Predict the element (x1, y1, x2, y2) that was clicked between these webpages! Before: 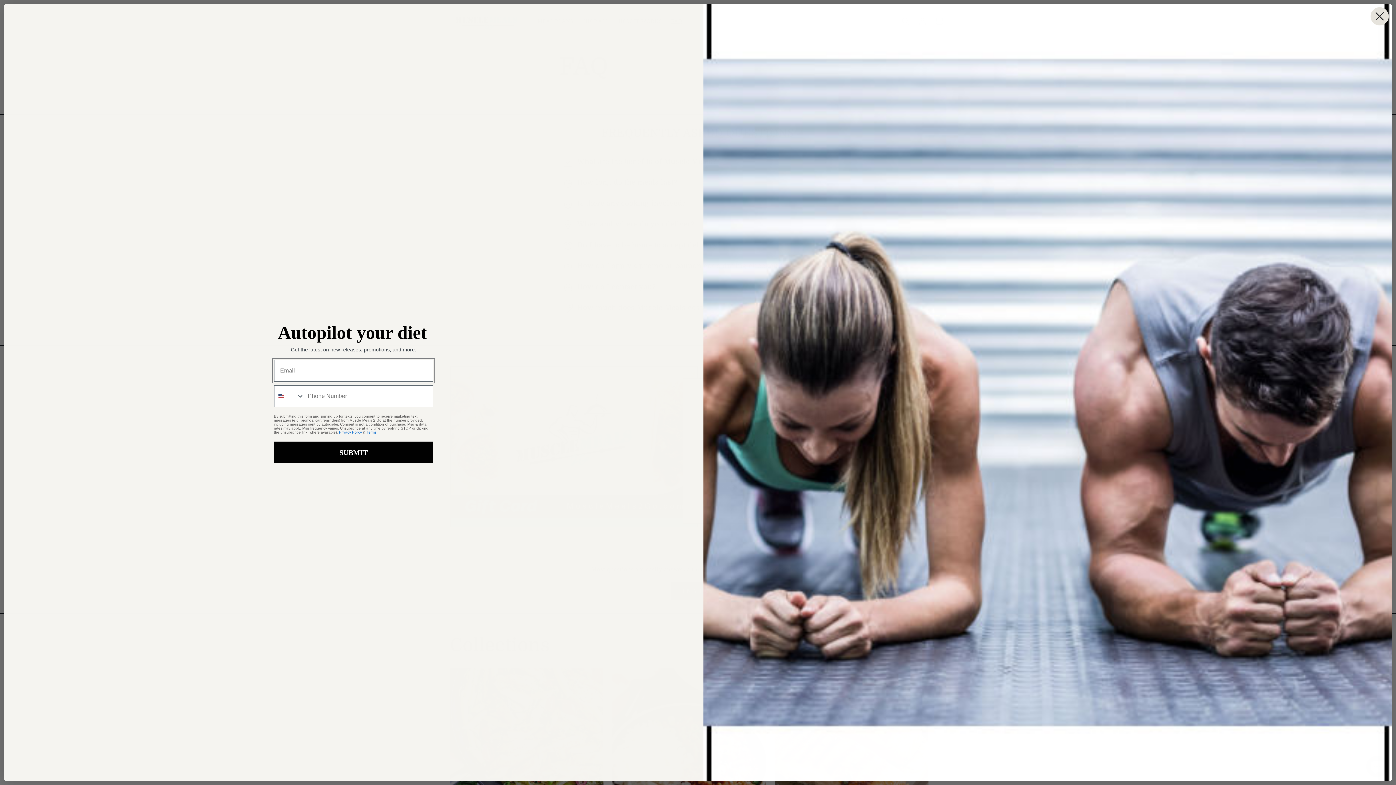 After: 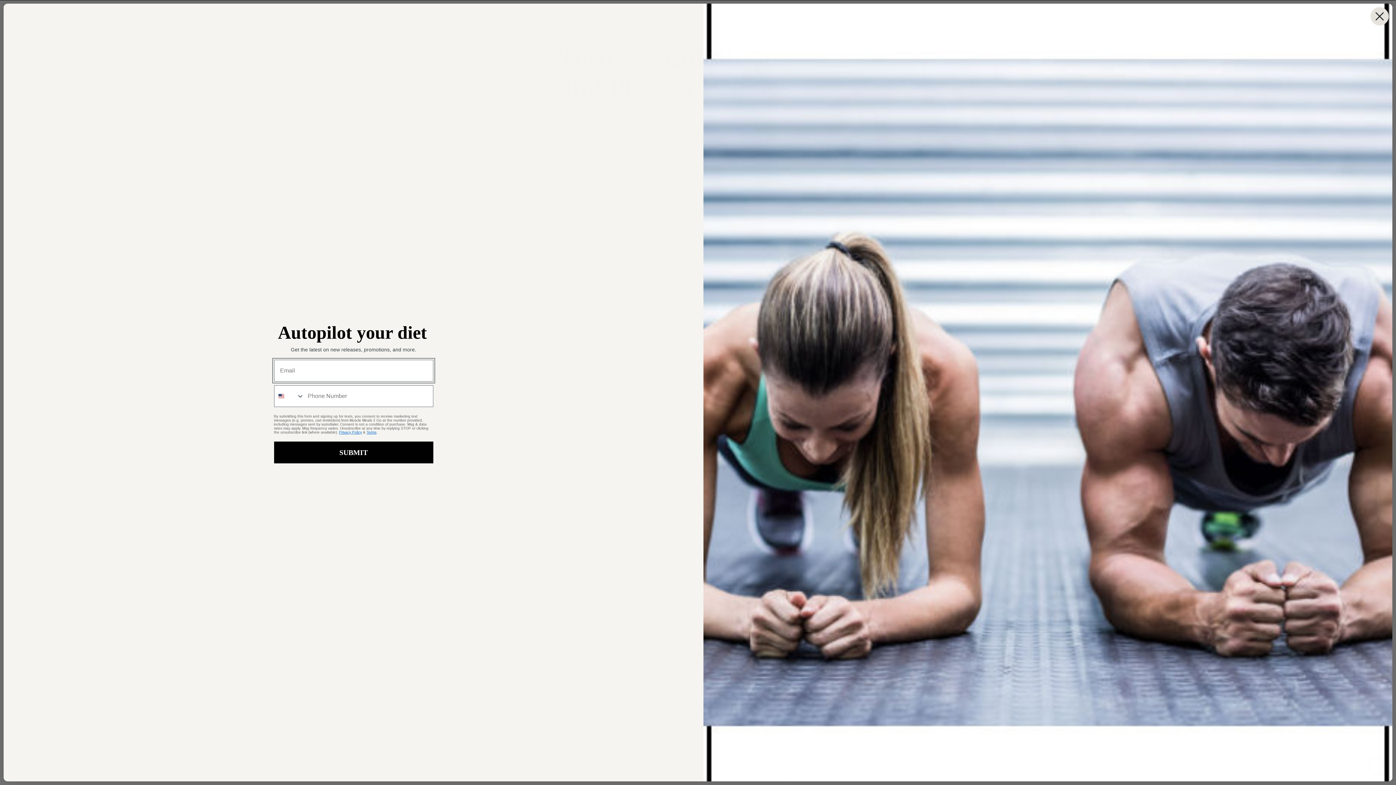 Action: bbox: (366, 430, 376, 434) label: Terms